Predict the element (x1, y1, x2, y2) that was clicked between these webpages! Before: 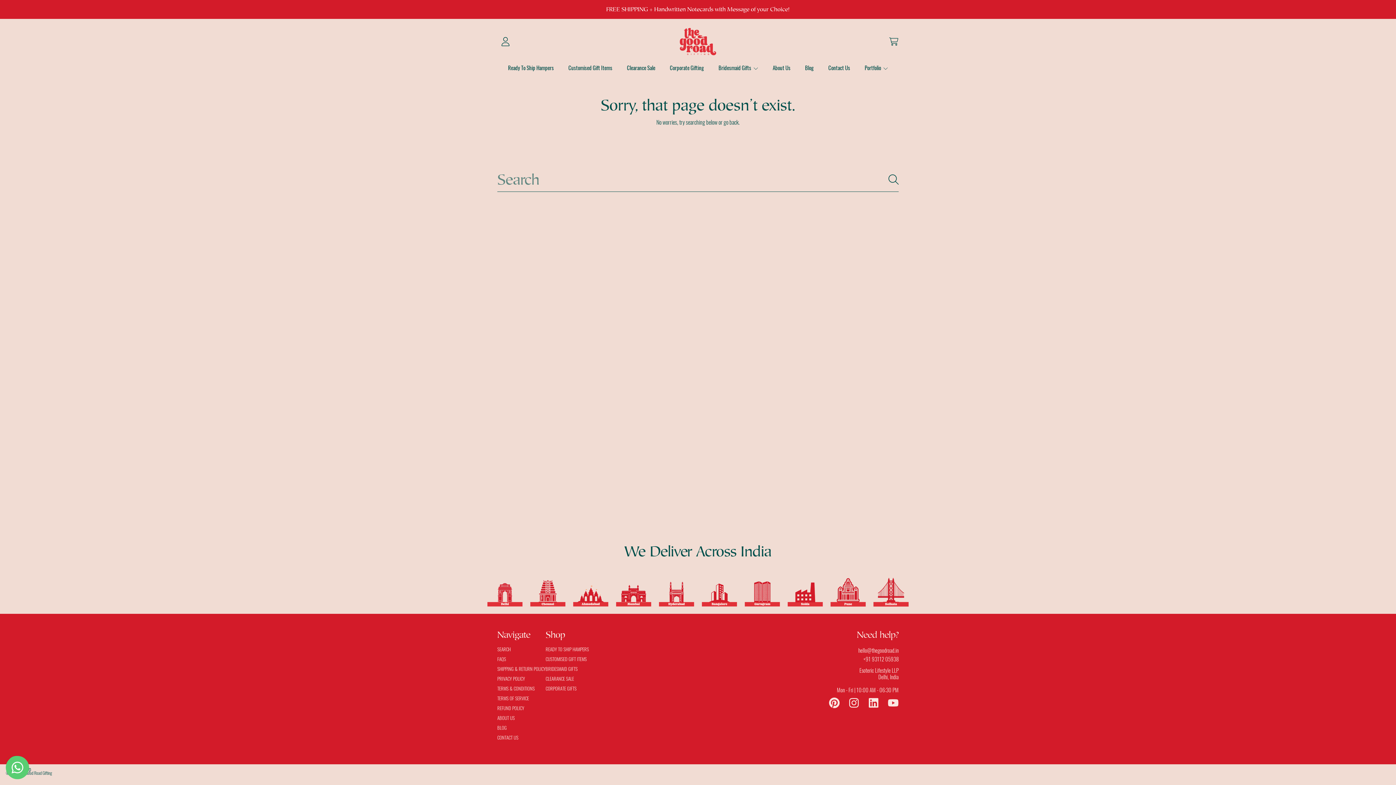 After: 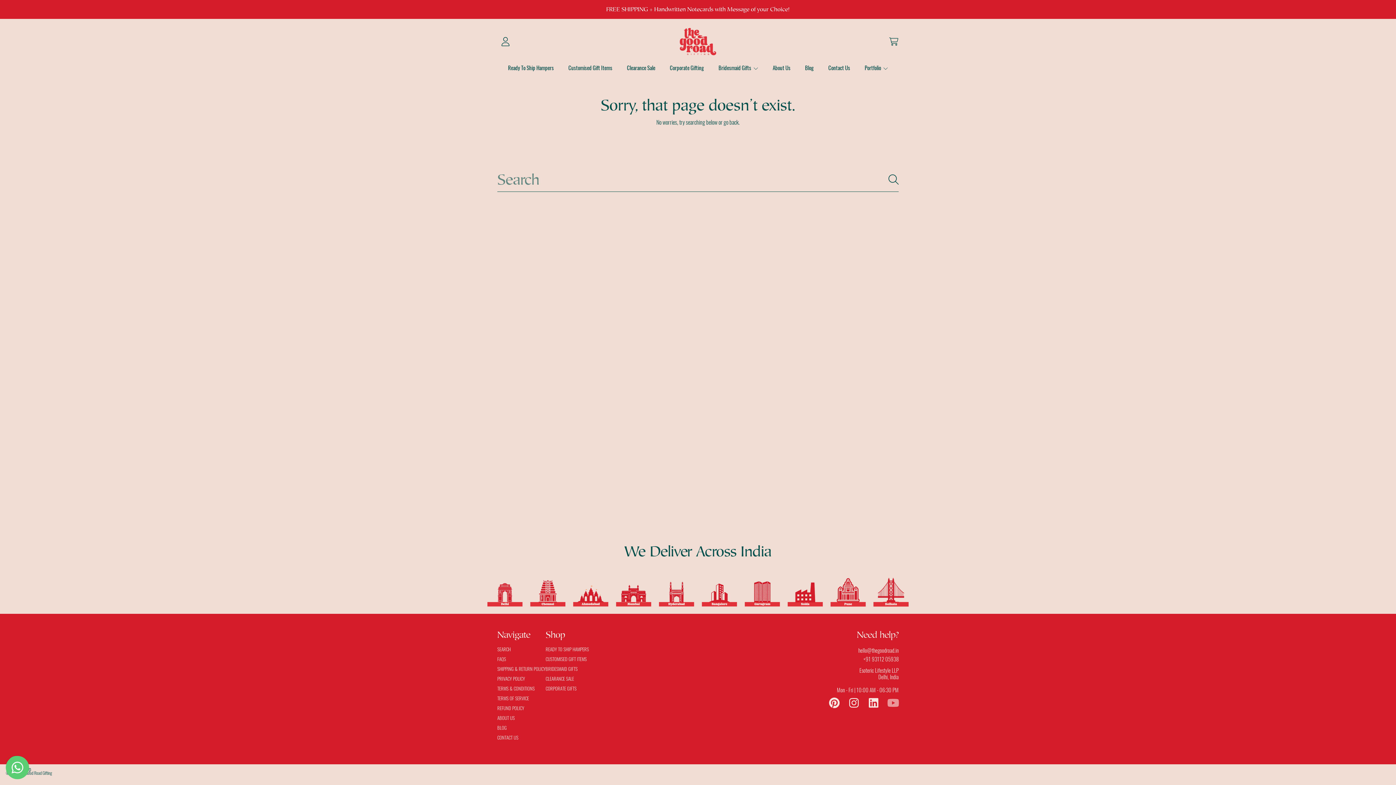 Action: bbox: (888, 697, 898, 708) label: YOUTUBE